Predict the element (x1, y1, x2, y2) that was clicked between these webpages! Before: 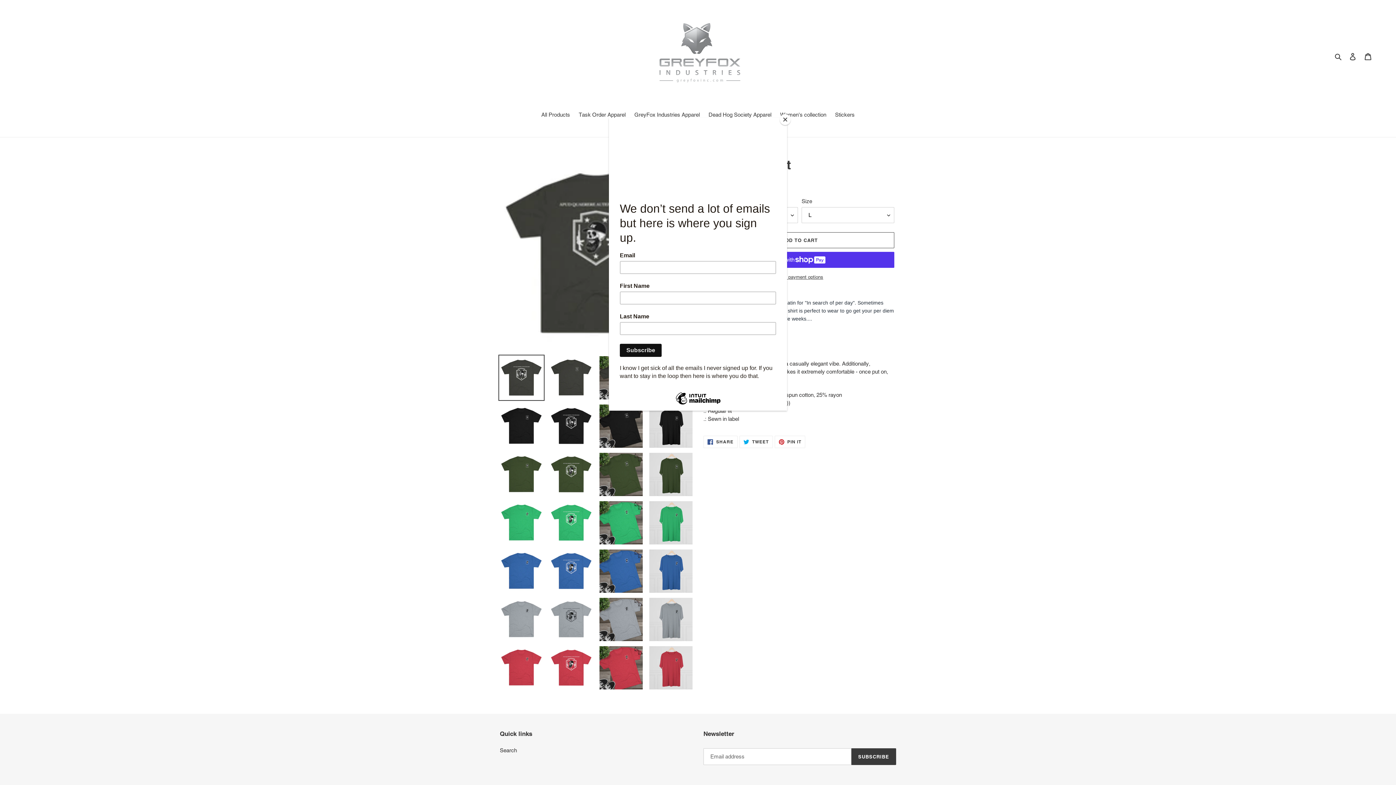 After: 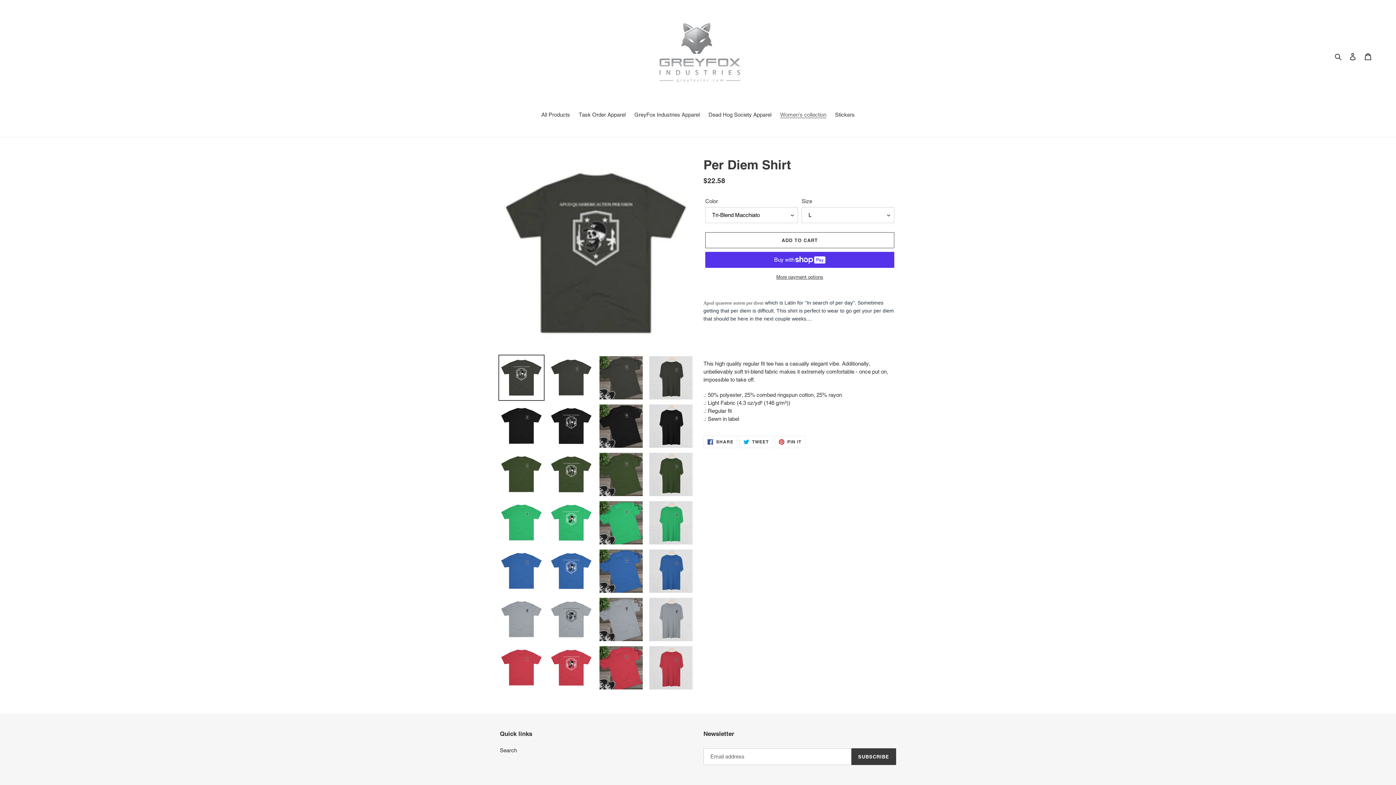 Action: label: Close bbox: (780, 114, 790, 125)